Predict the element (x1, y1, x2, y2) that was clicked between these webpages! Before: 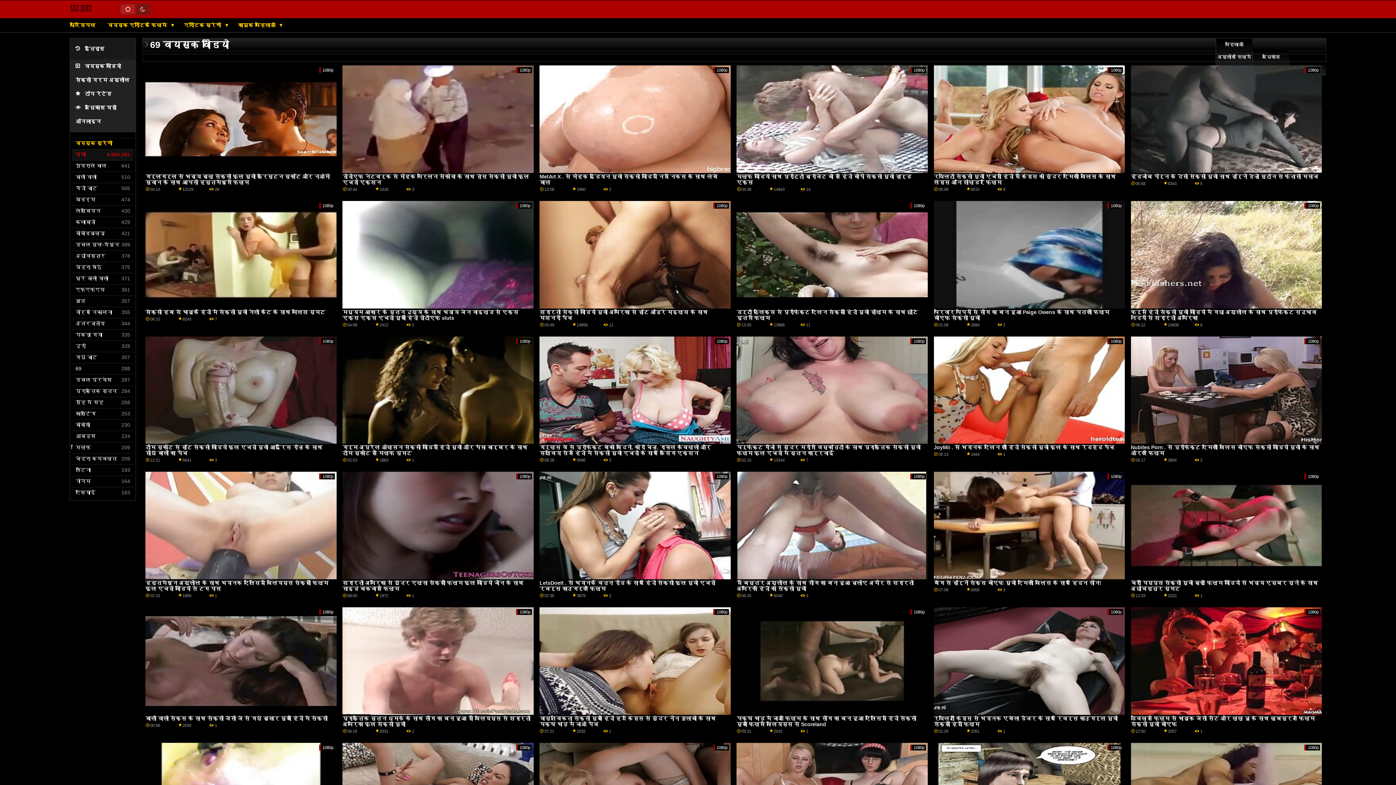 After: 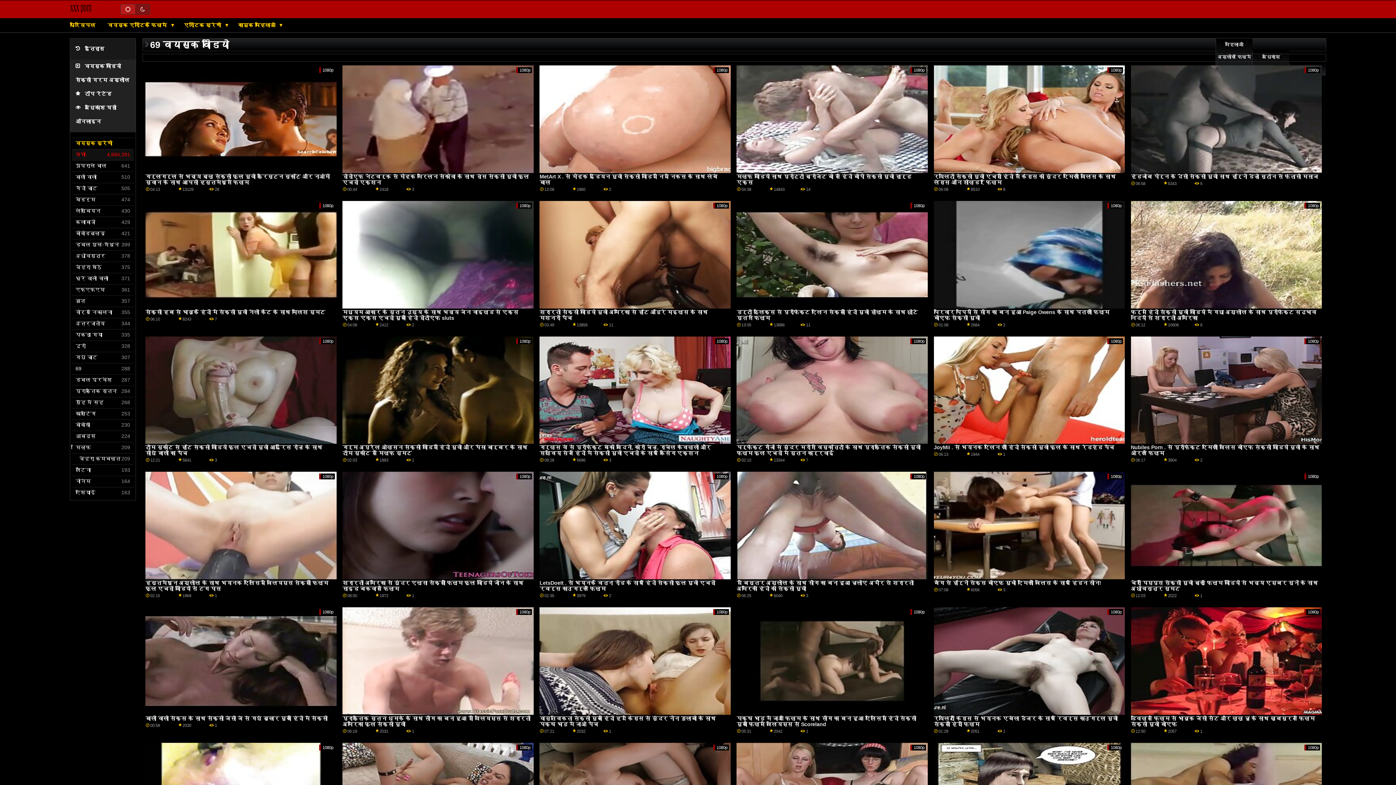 Action: label: चेहरा कमबख्त bbox: (75, 453, 133, 464)